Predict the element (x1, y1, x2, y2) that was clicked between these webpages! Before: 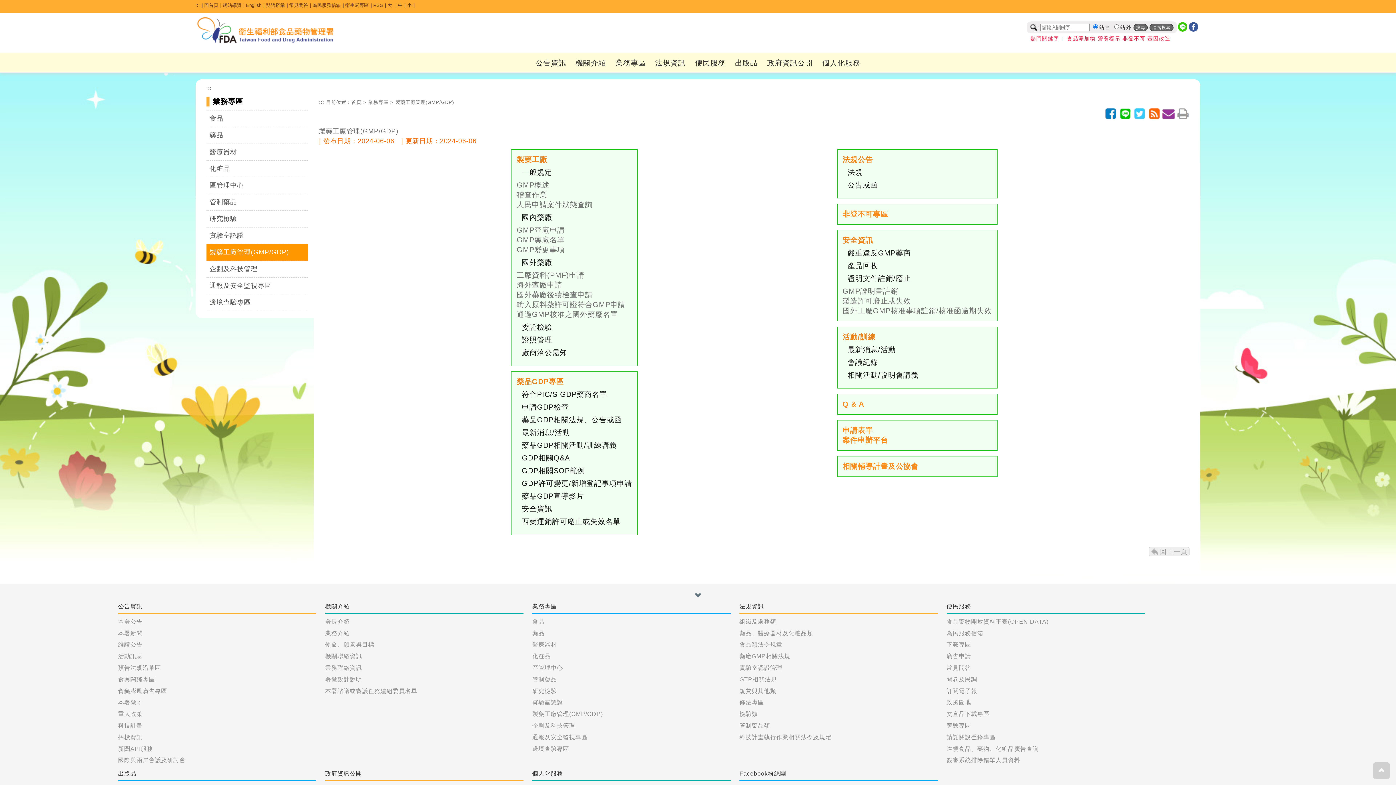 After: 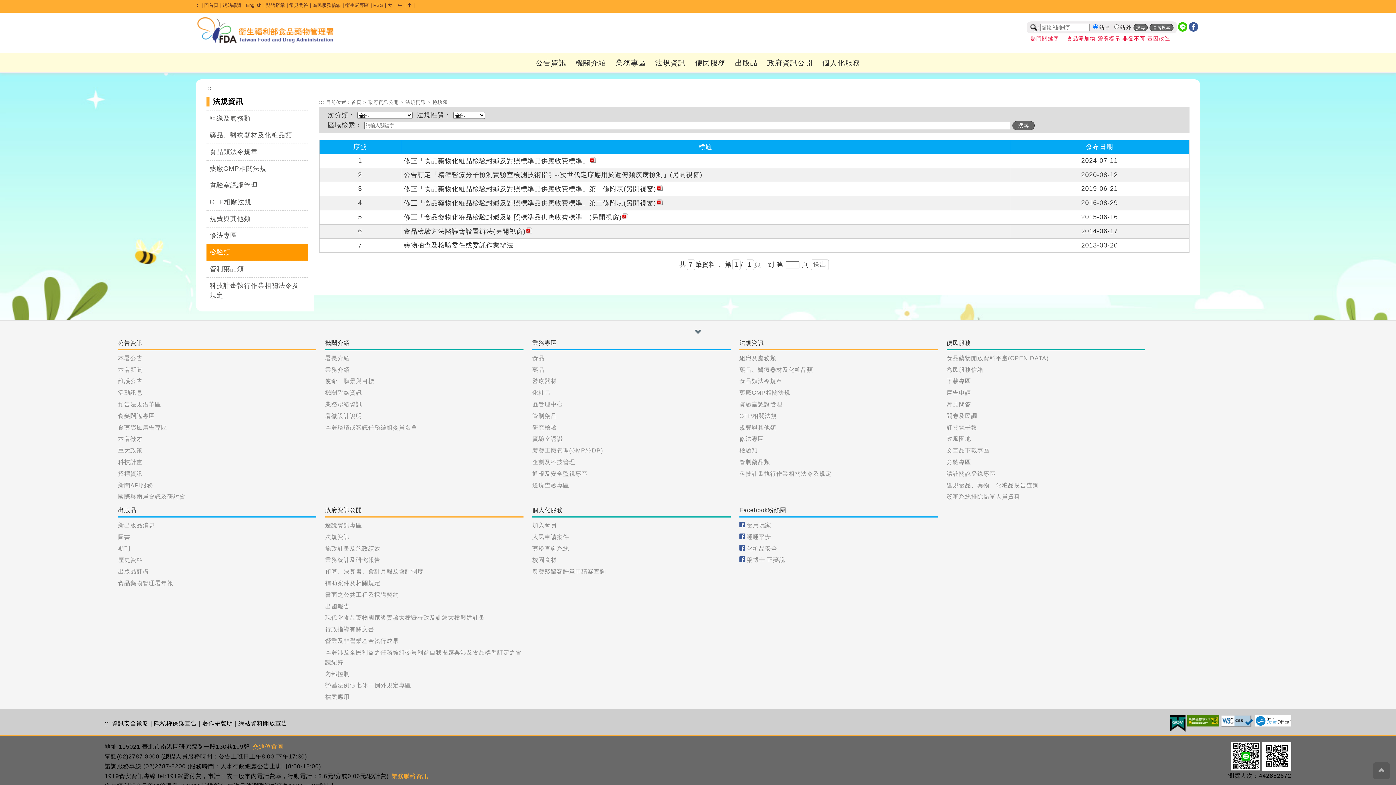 Action: label: 檢驗類 bbox: (739, 711, 758, 717)